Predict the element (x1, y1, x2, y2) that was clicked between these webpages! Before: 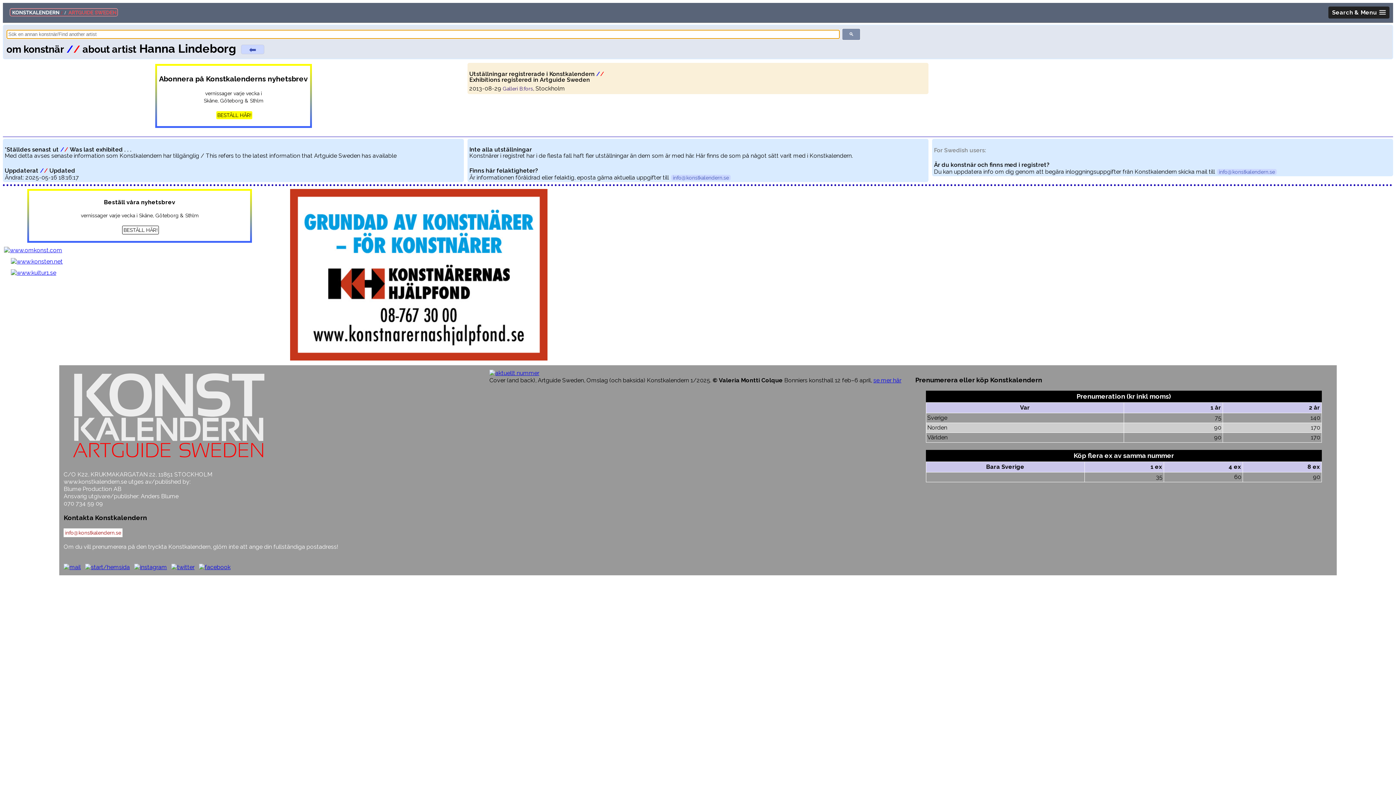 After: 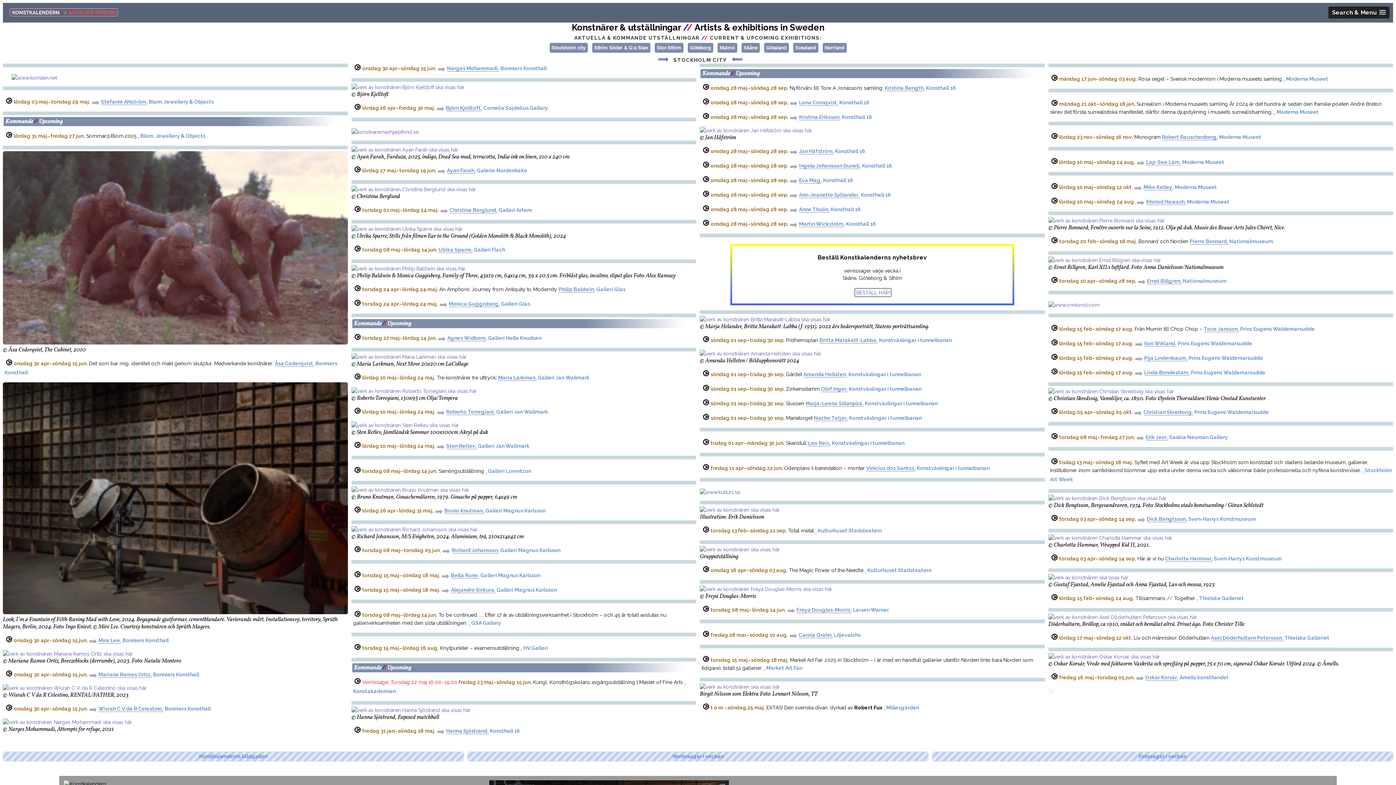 Action: bbox: (85, 564, 129, 570)